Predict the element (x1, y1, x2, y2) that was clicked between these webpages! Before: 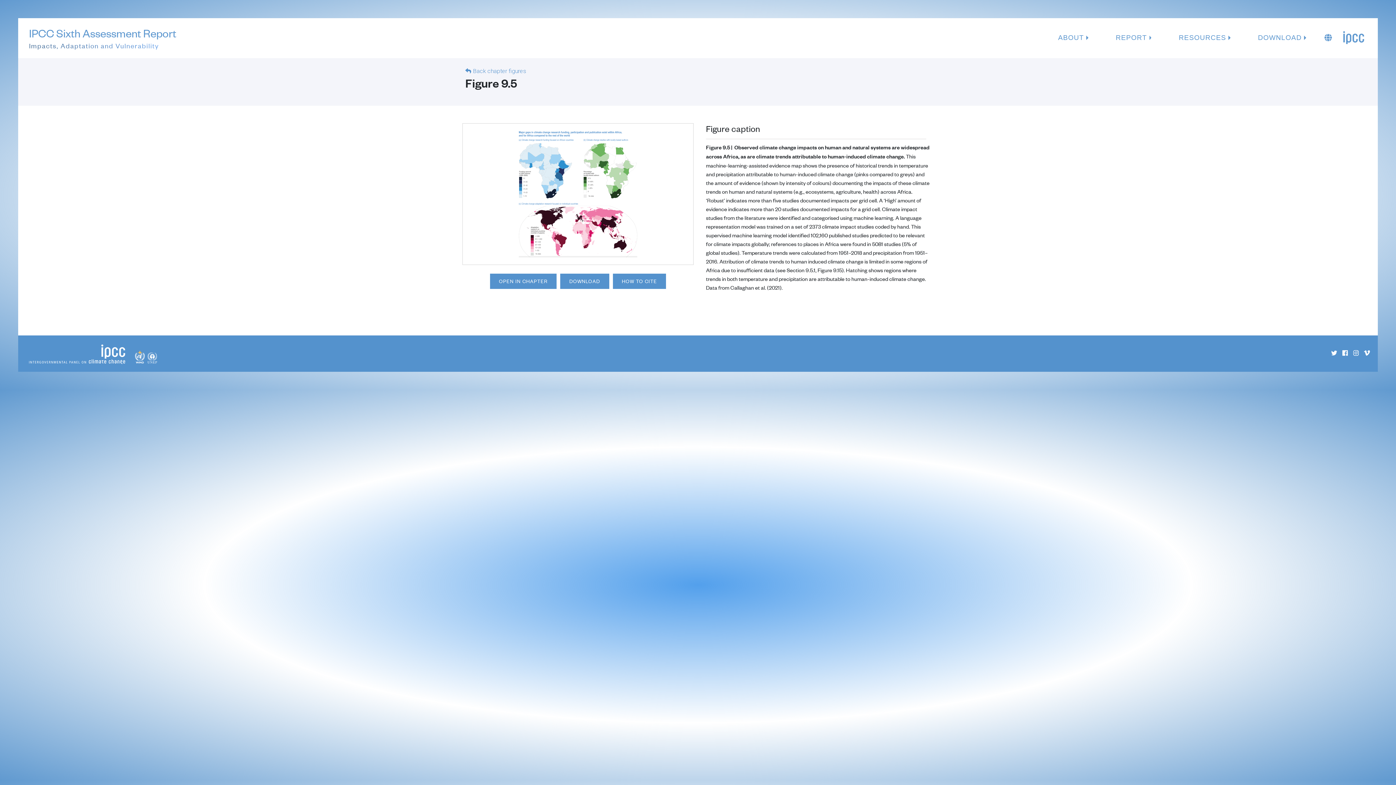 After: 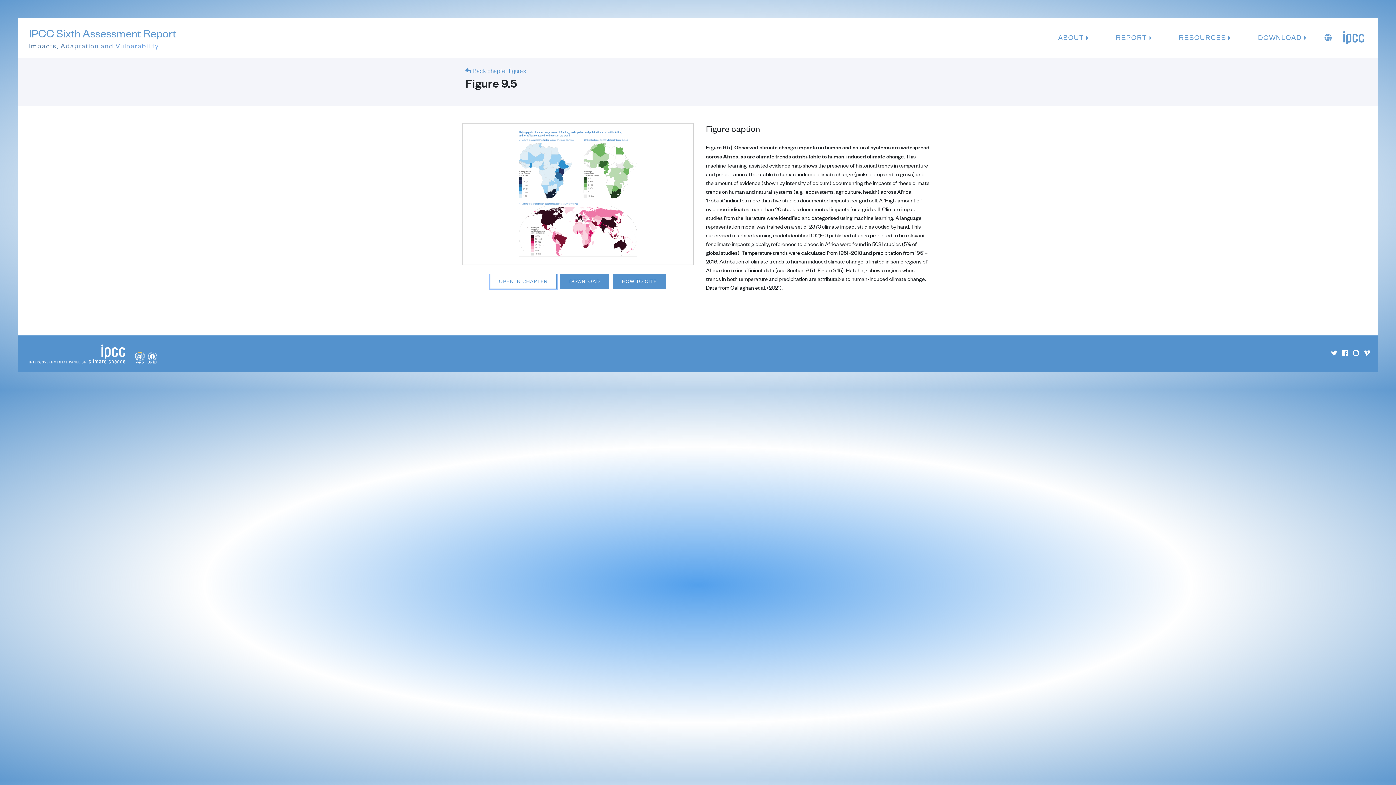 Action: bbox: (488, 273, 558, 289) label: OPEN IN CHAPTER